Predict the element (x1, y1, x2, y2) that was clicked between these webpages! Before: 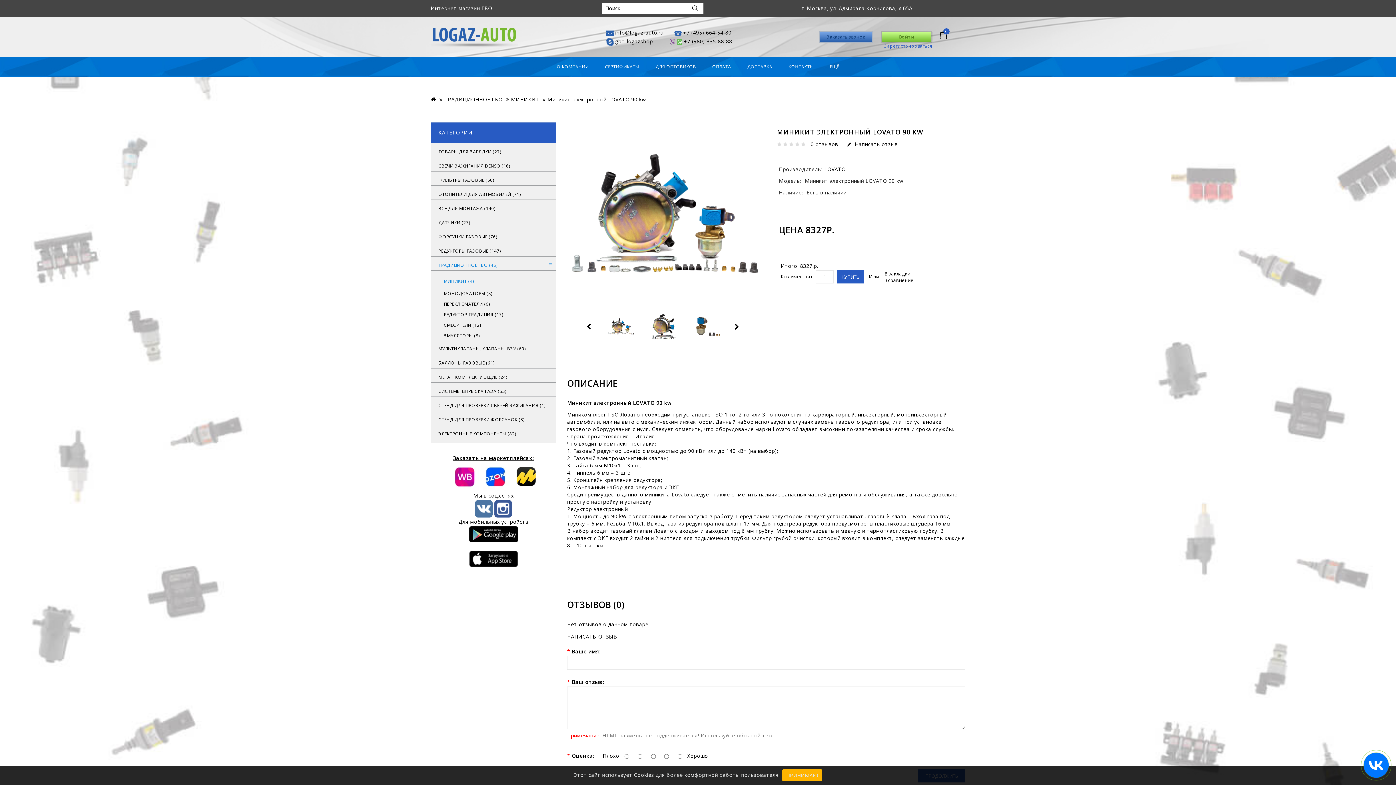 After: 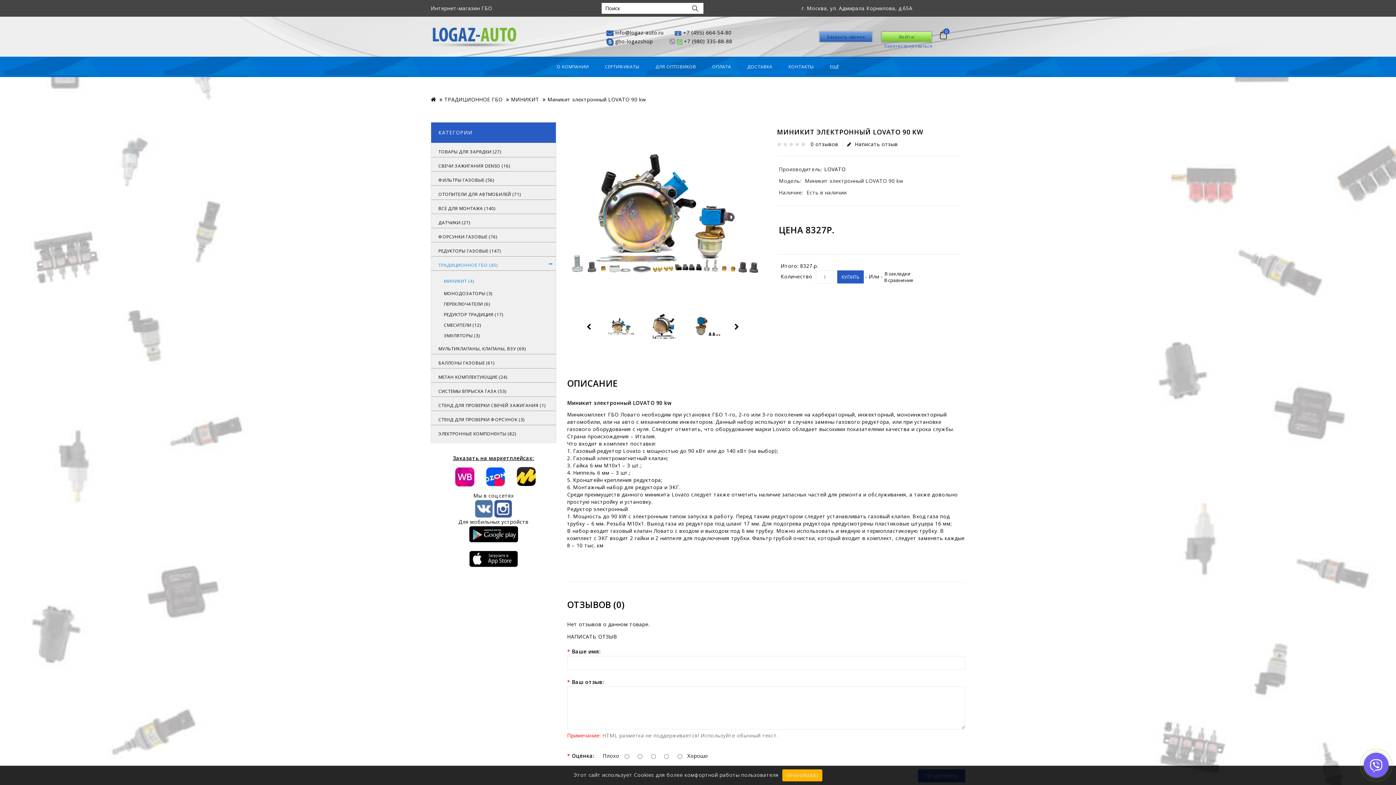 Action: bbox: (677, 37, 682, 44)